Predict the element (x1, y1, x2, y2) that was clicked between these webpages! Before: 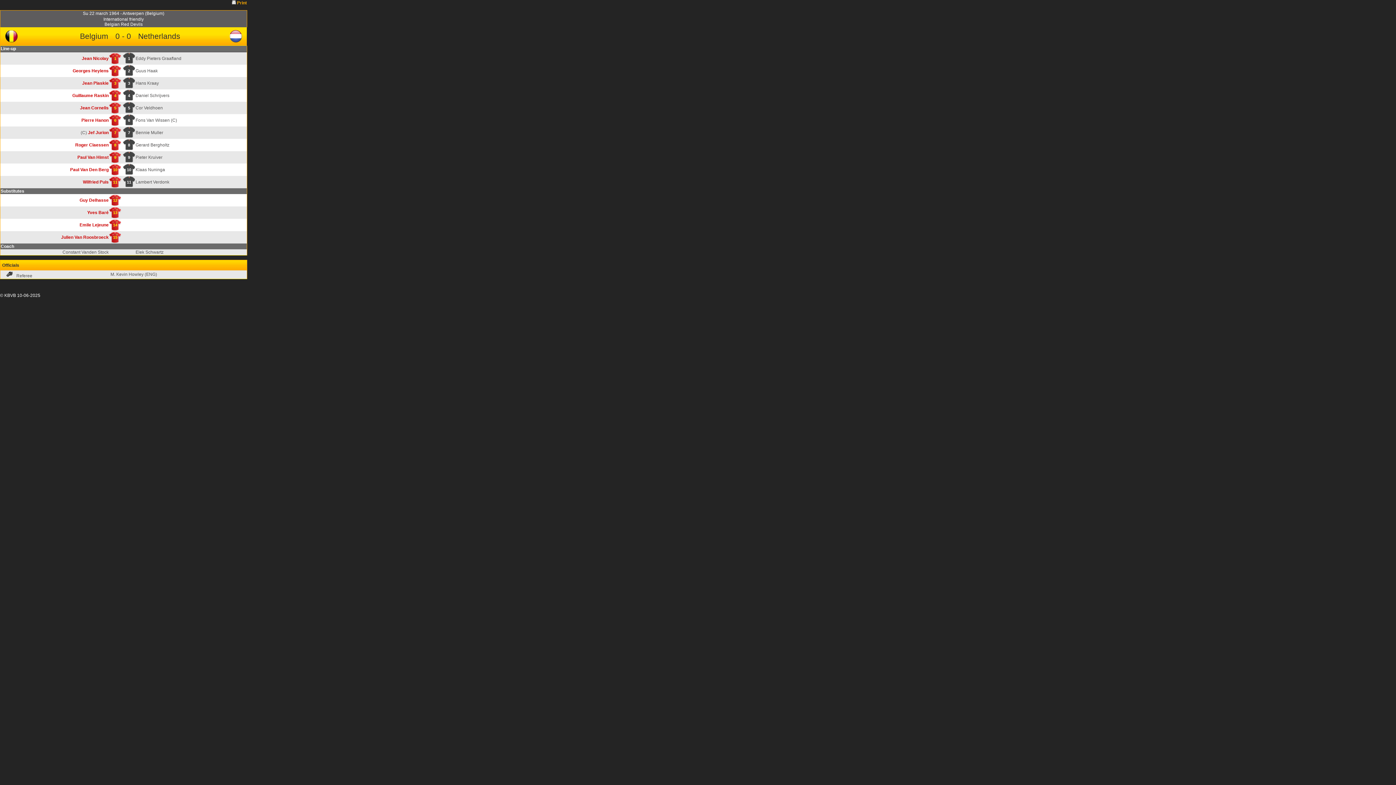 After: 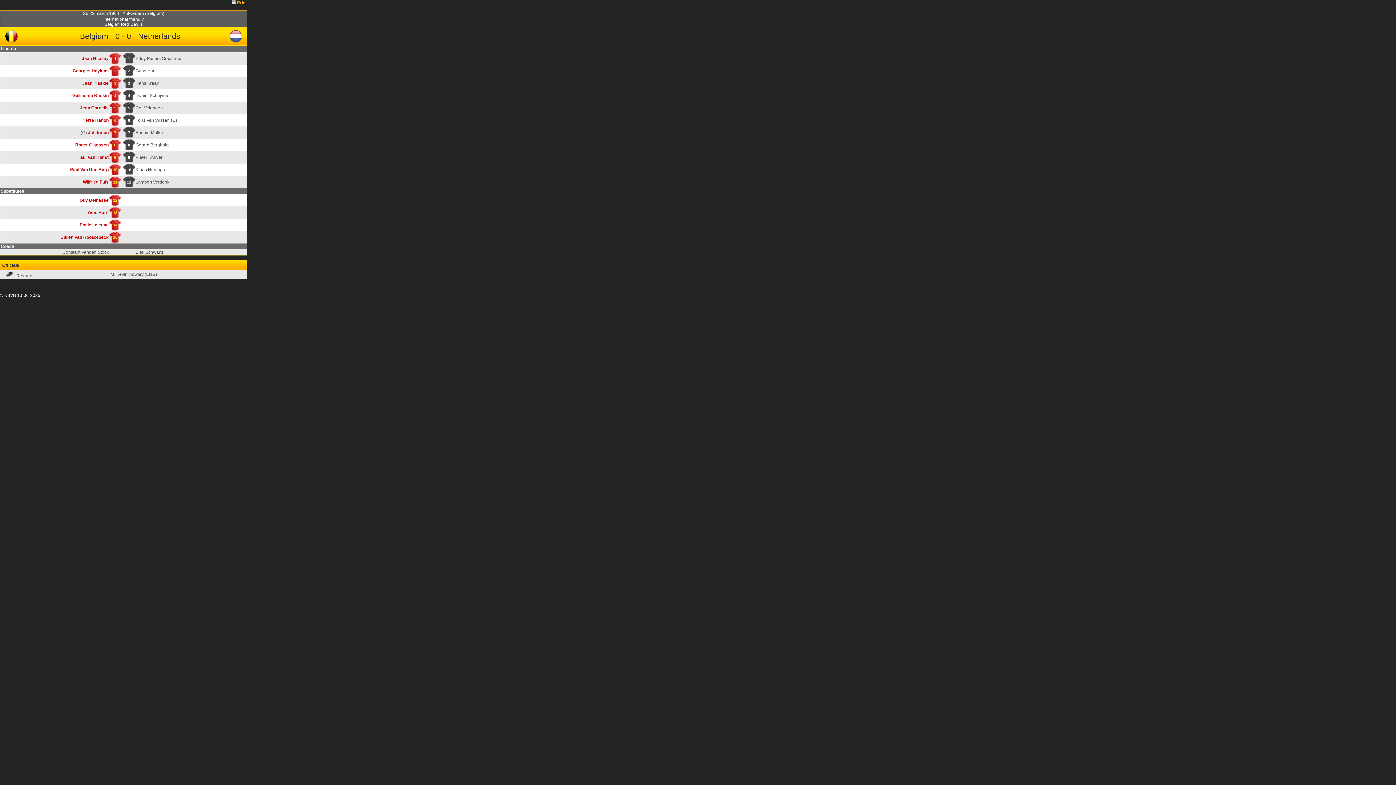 Action: bbox: (232, 0, 236, 5)